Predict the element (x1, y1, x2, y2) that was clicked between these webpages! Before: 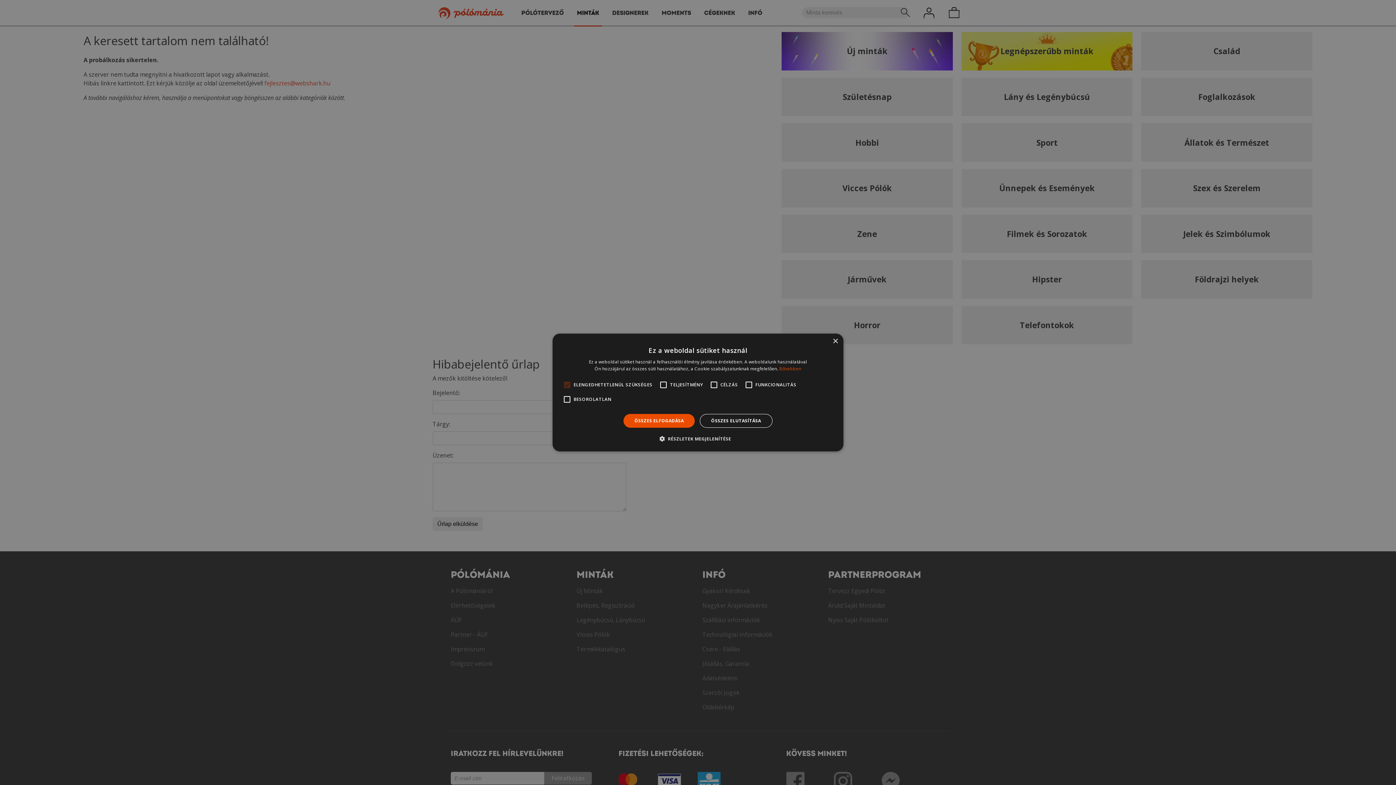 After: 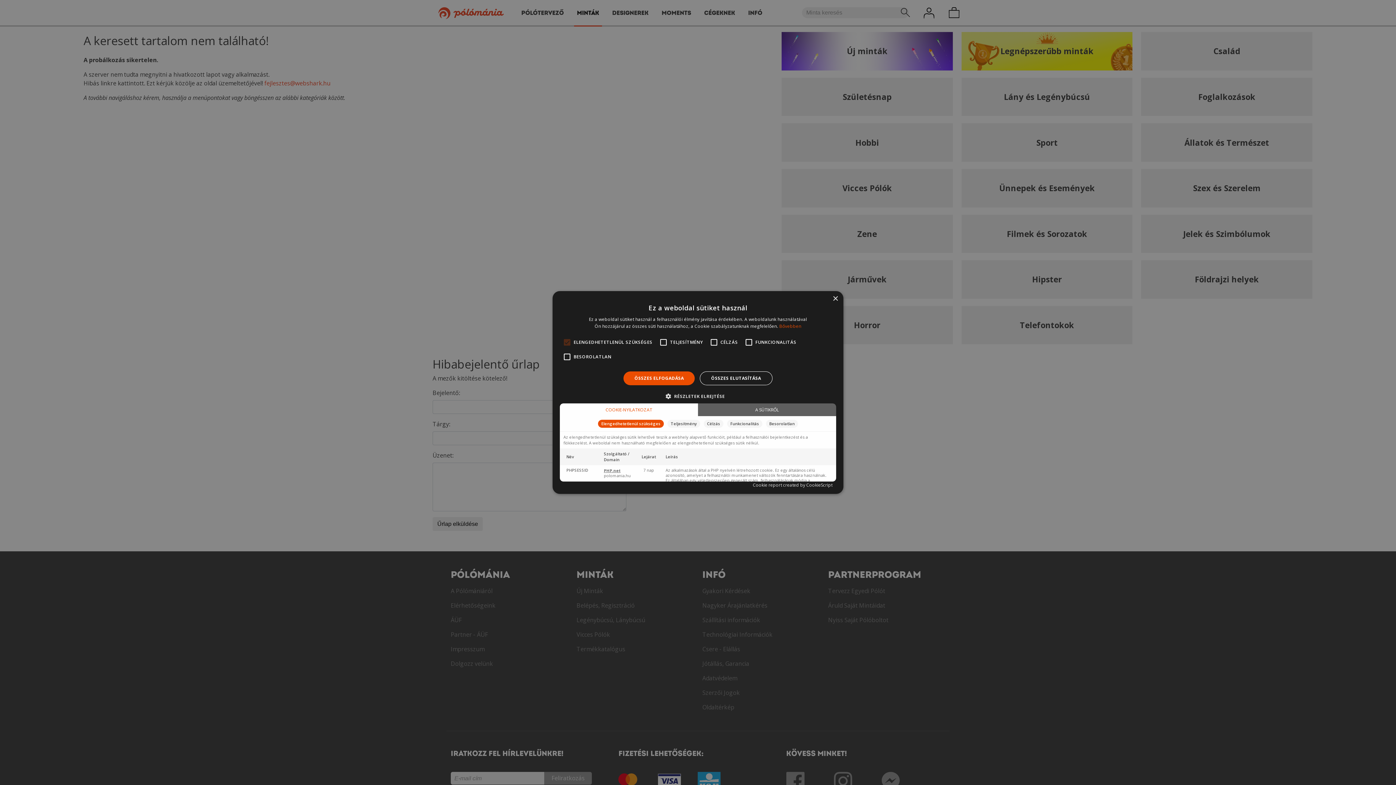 Action: label:  RÉSZLETEK MEGJELENÍTÉSE bbox: (664, 435, 731, 442)